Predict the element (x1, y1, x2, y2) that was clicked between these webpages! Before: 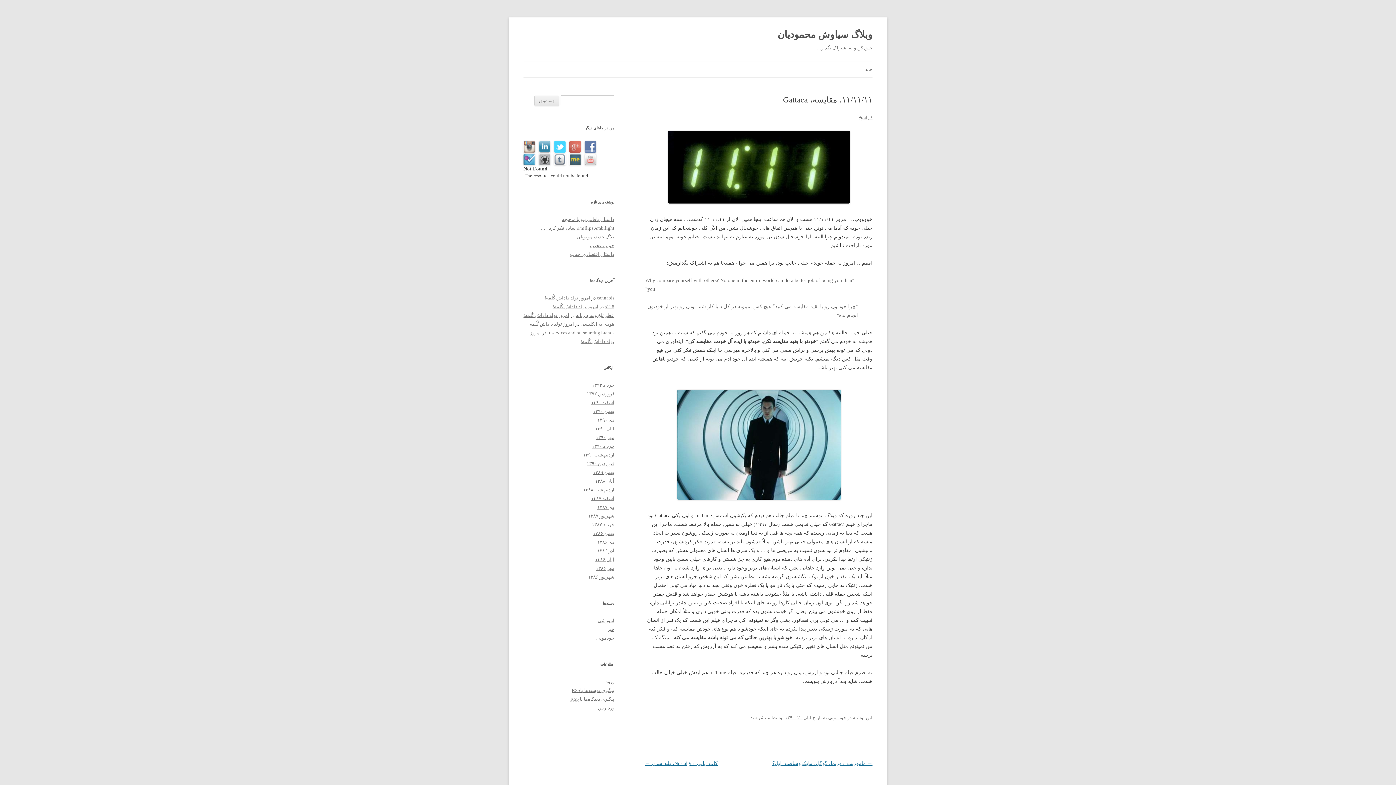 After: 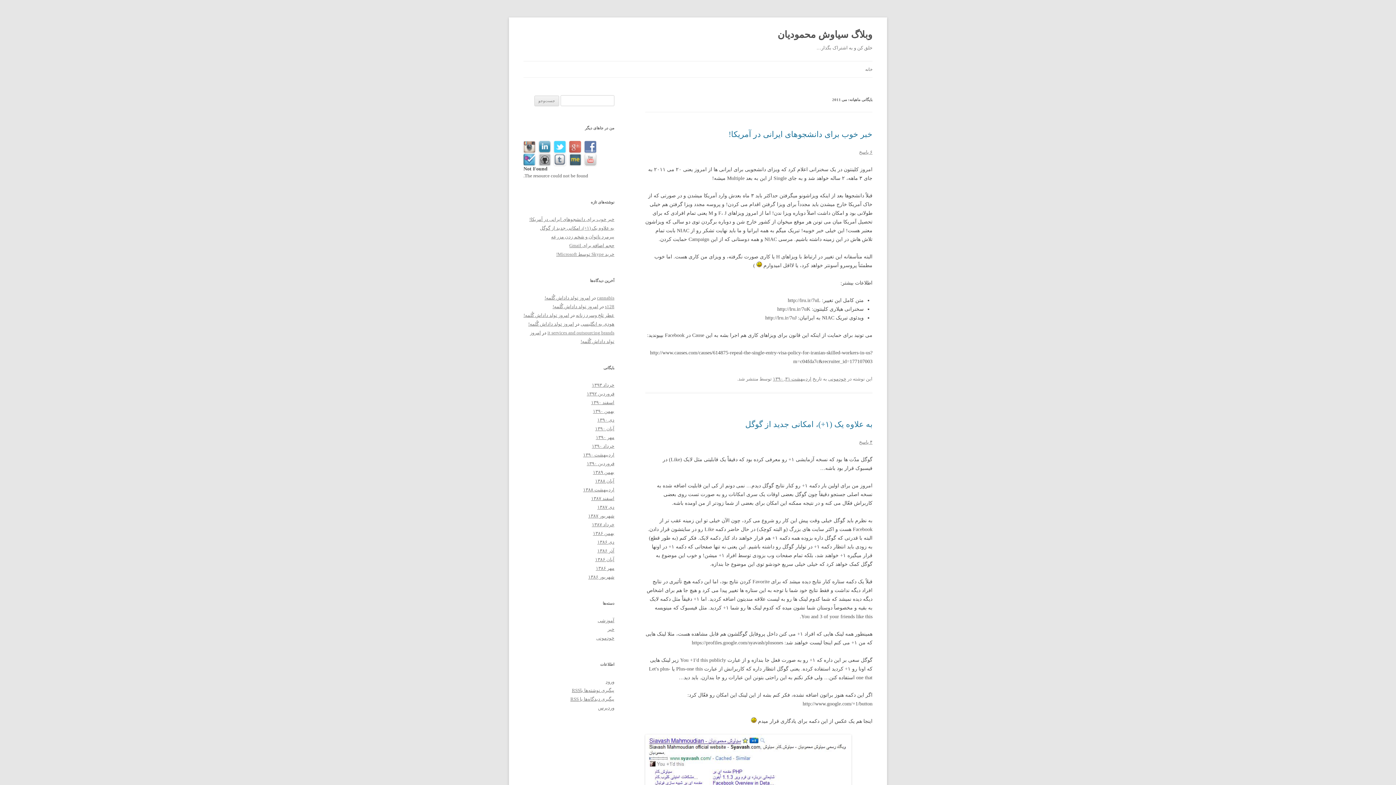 Action: bbox: (583, 452, 614, 457) label: اردیبهشت ۱۳۹۰